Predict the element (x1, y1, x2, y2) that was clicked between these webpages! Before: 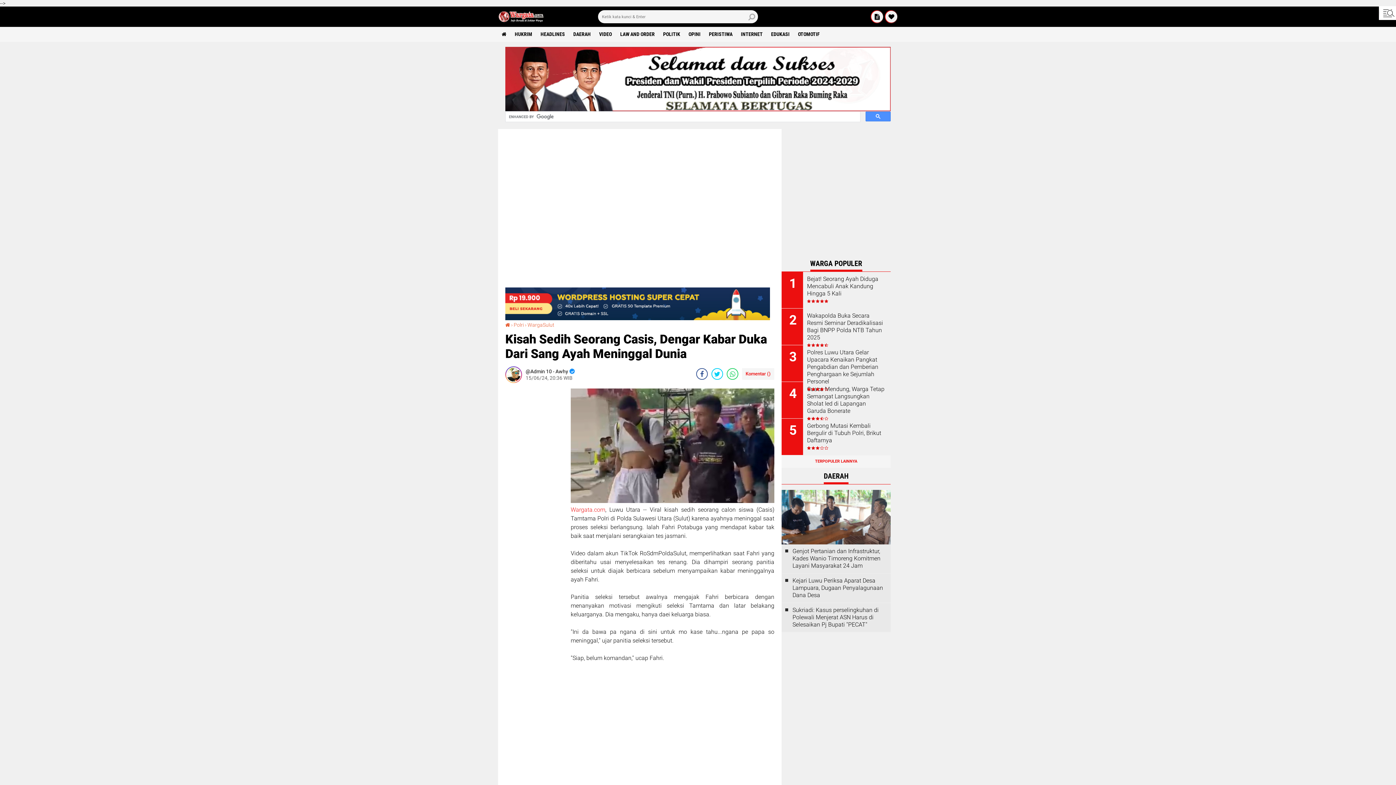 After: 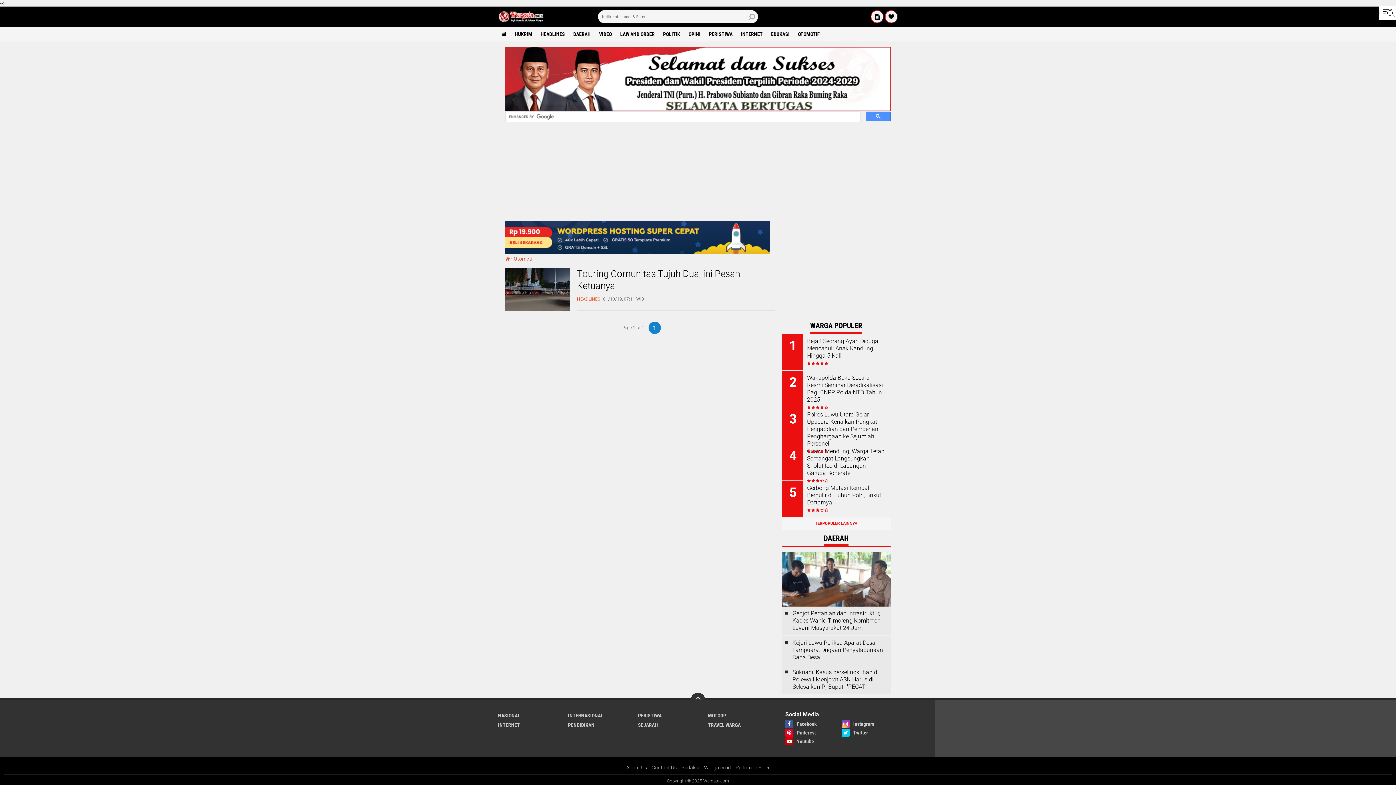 Action: label: OTOMOTIF bbox: (794, 27, 823, 41)